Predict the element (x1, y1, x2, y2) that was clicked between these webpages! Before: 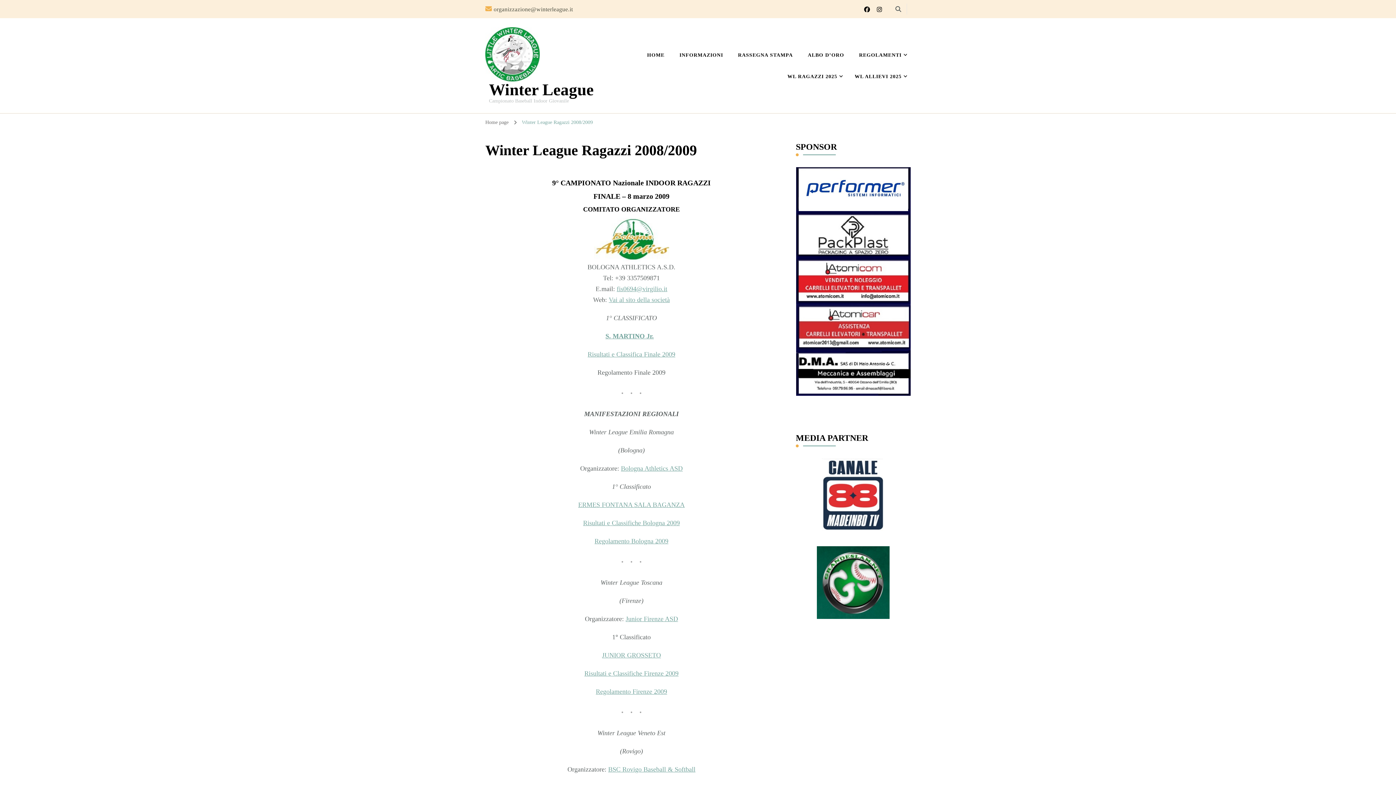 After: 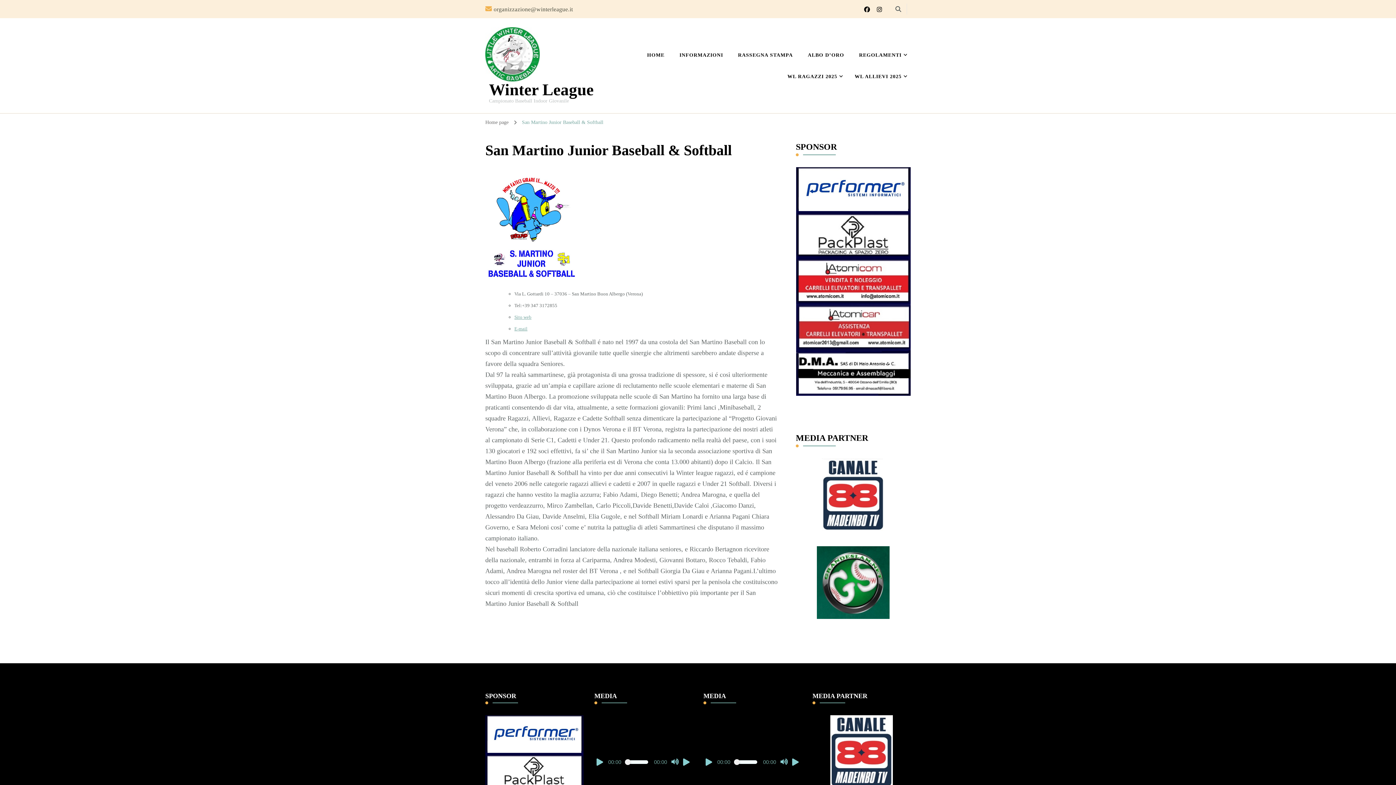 Action: label: S. MARTINO Jr. bbox: (605, 332, 654, 339)